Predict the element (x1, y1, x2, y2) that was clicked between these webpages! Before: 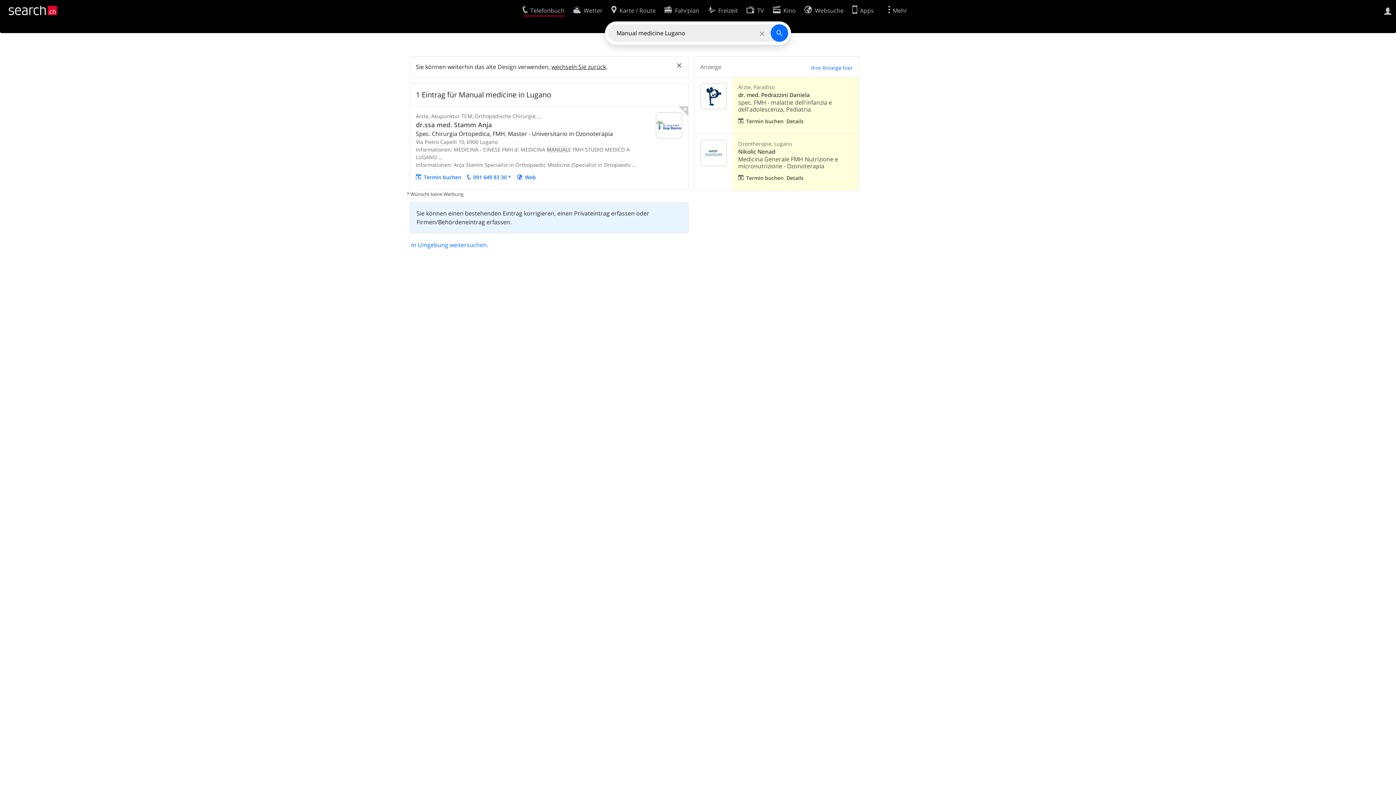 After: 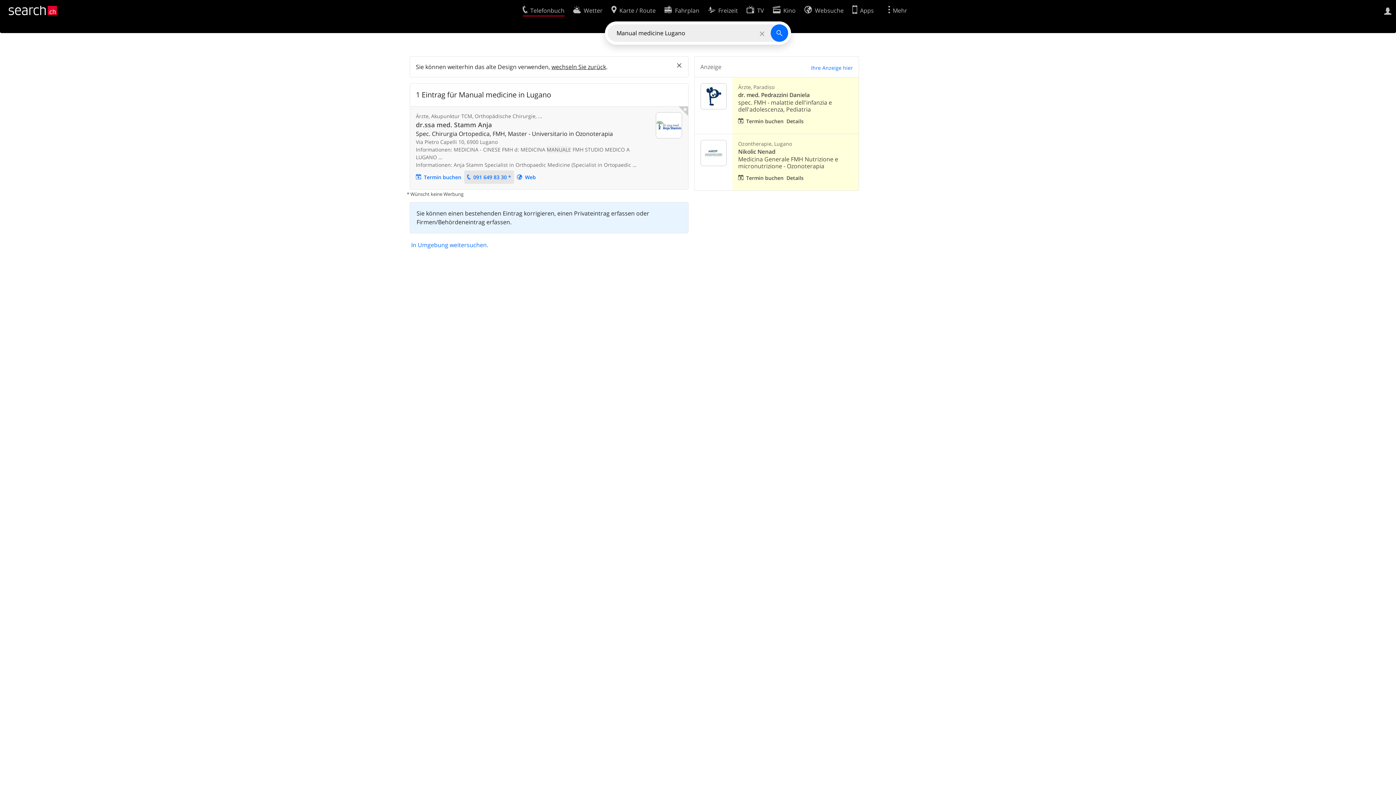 Action: bbox: (464, 170, 514, 183) label: 091 649 83 30 *